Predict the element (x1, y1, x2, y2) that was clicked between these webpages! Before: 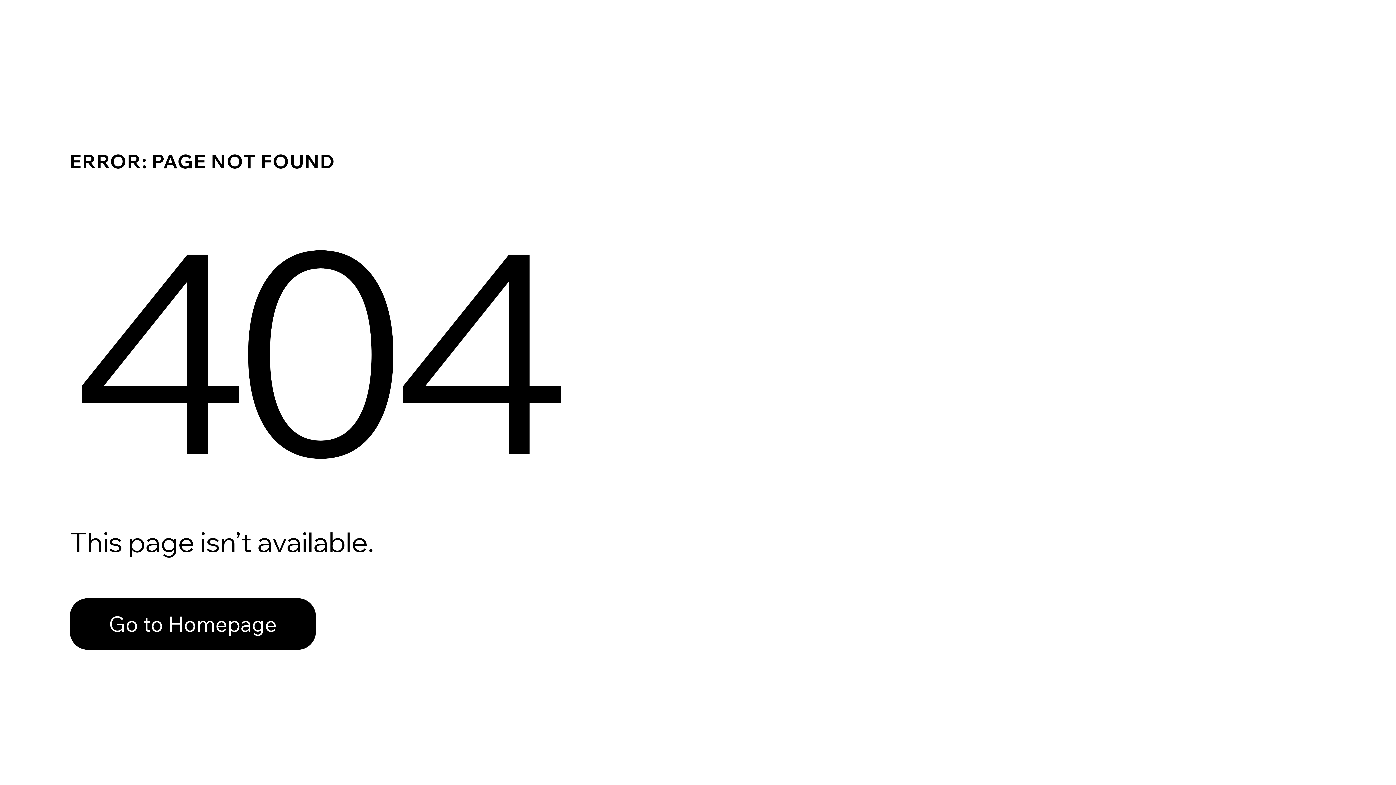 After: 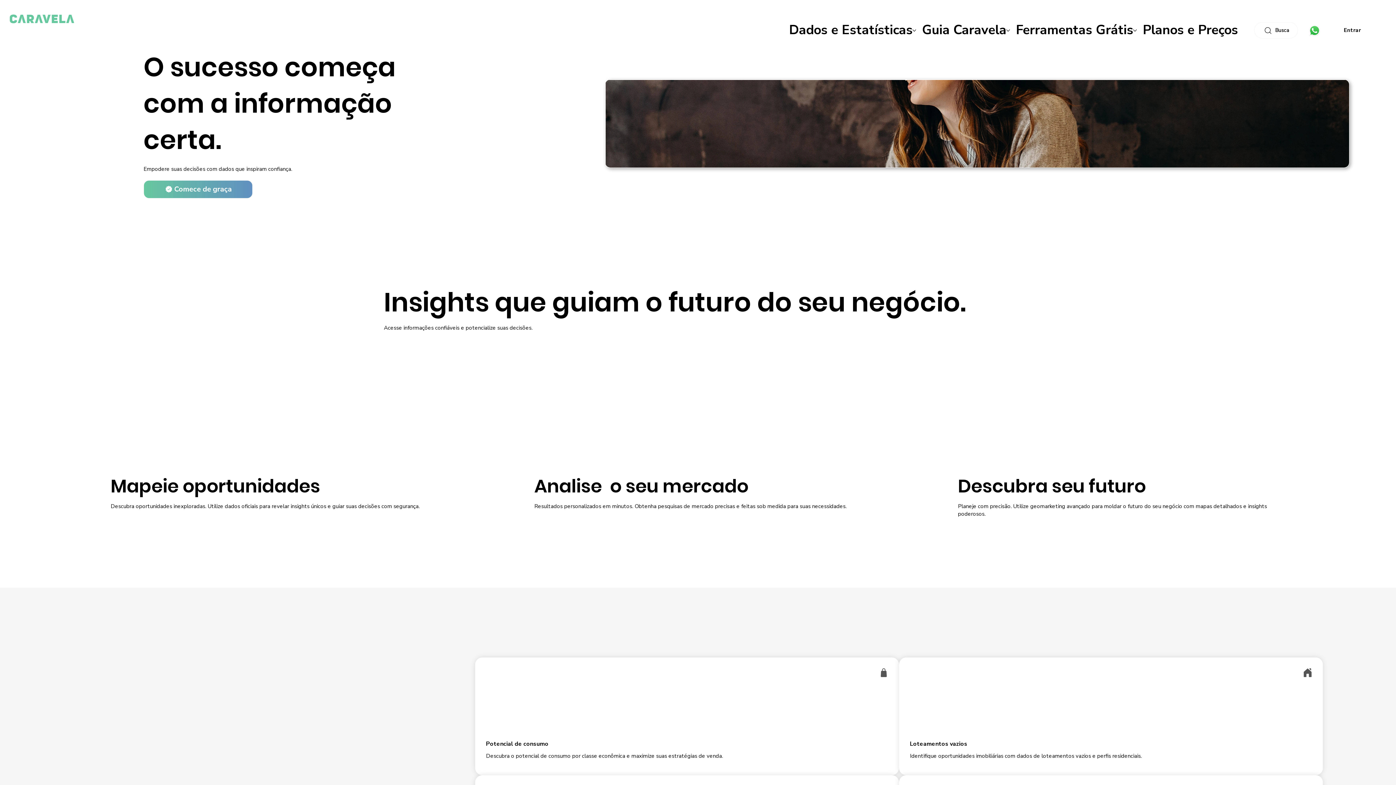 Action: bbox: (69, 582, 768, 659) label: Go to Homepage